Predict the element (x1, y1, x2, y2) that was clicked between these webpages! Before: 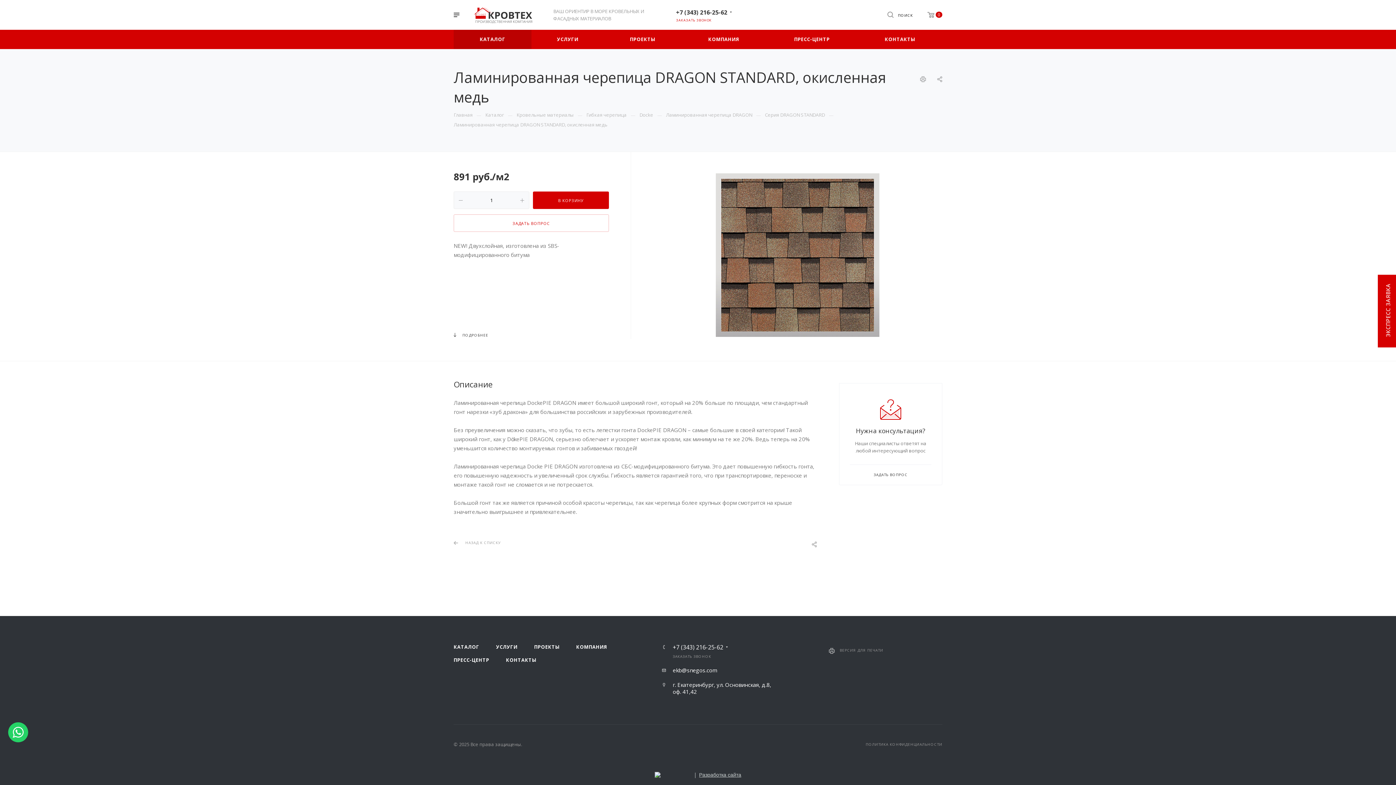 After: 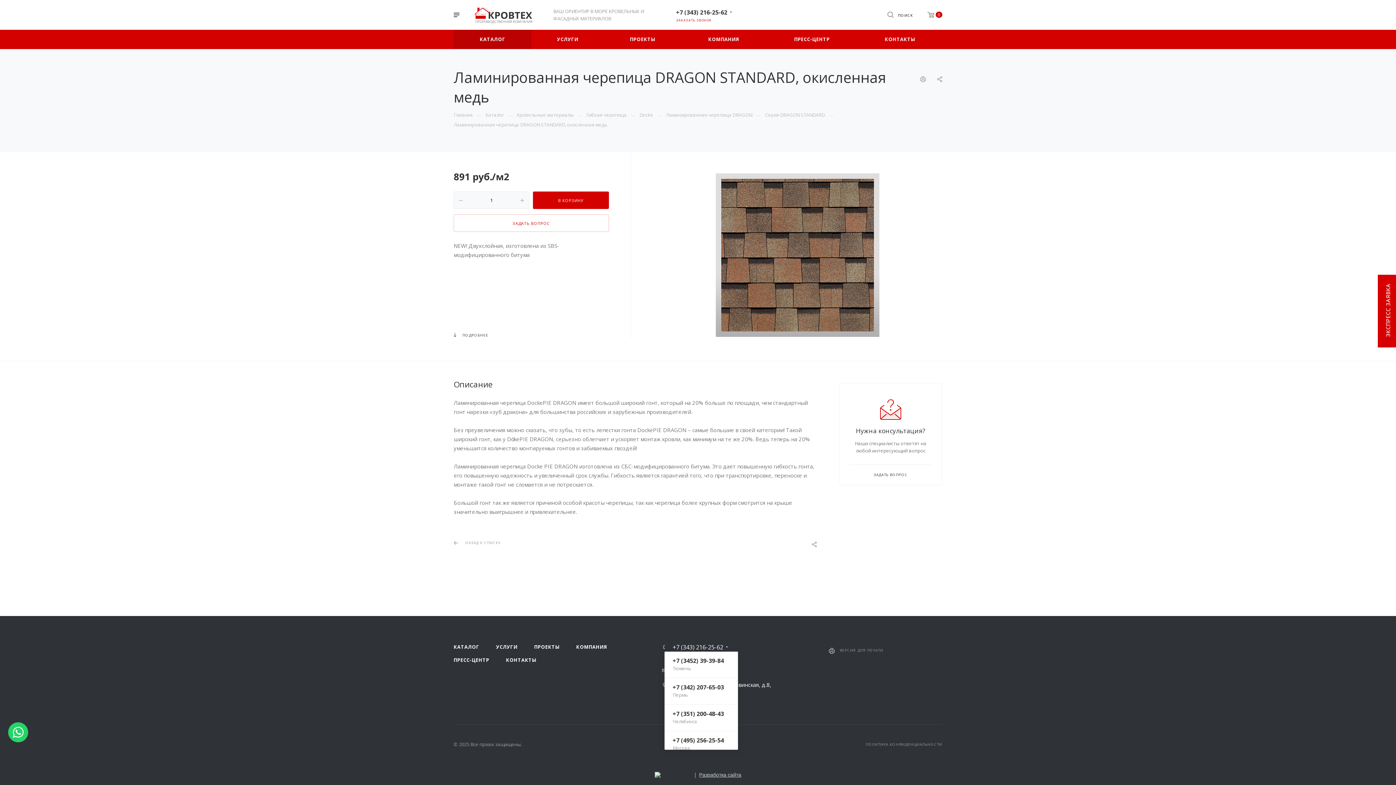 Action: bbox: (672, 644, 723, 650) label: +7 (343) 216-25-62